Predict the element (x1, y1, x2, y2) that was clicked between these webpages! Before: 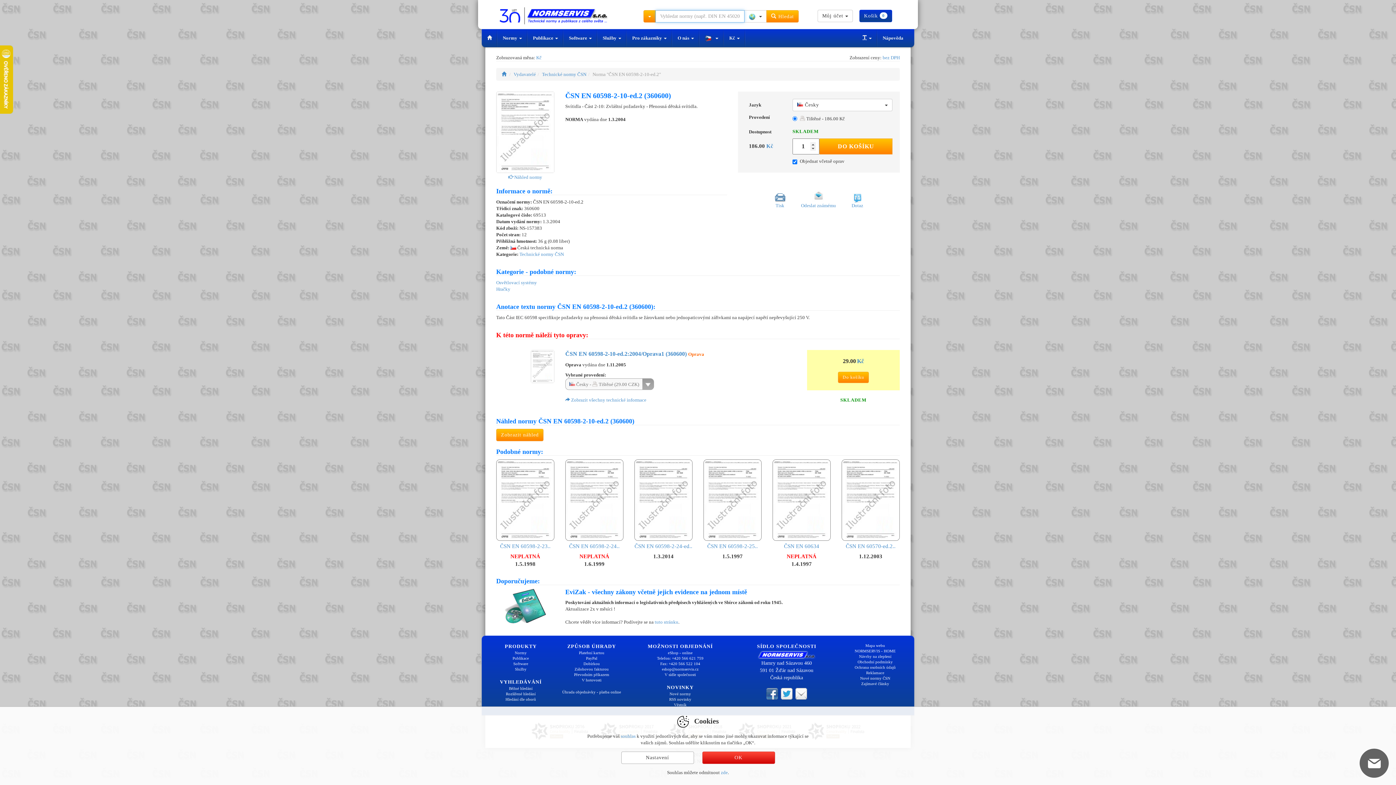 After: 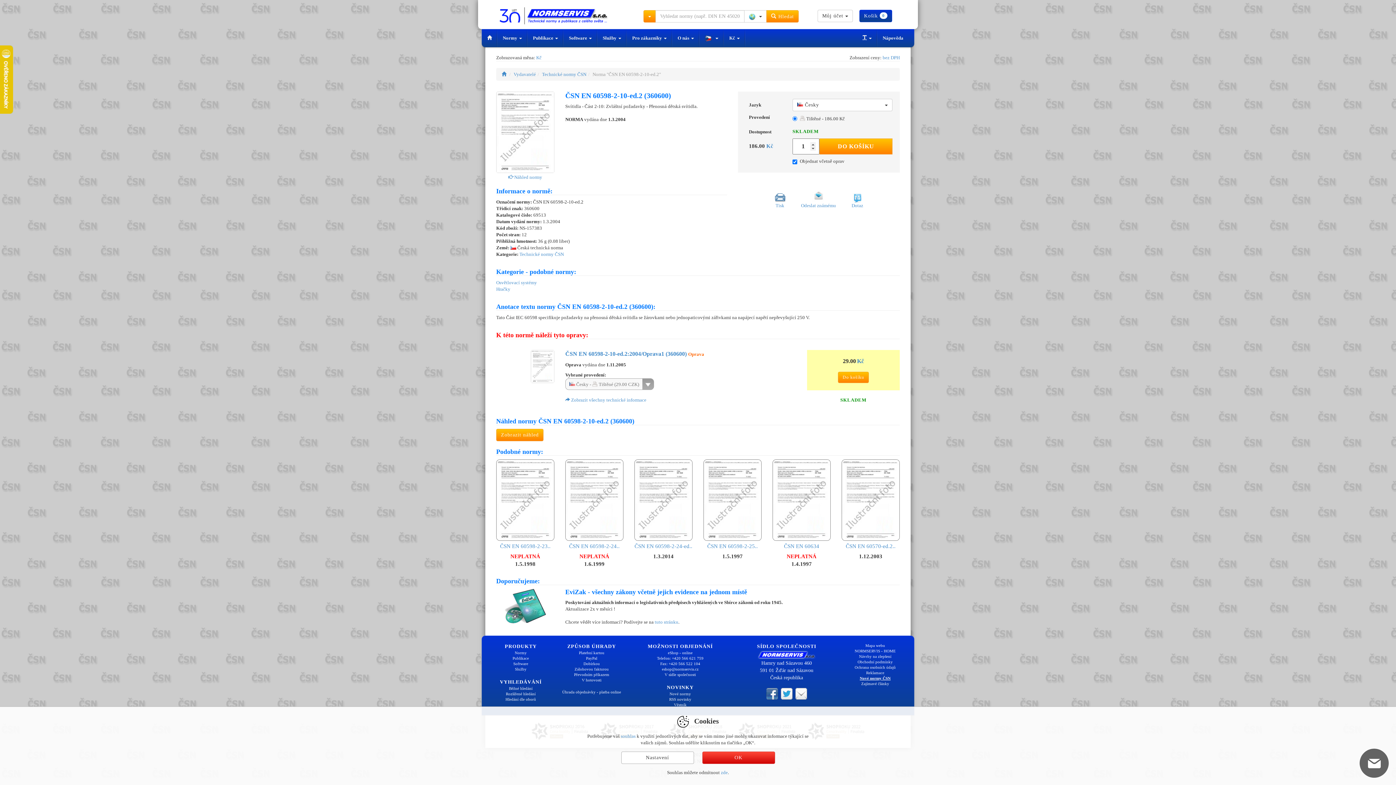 Action: bbox: (845, 676, 905, 681) label: Nové normy ČSN